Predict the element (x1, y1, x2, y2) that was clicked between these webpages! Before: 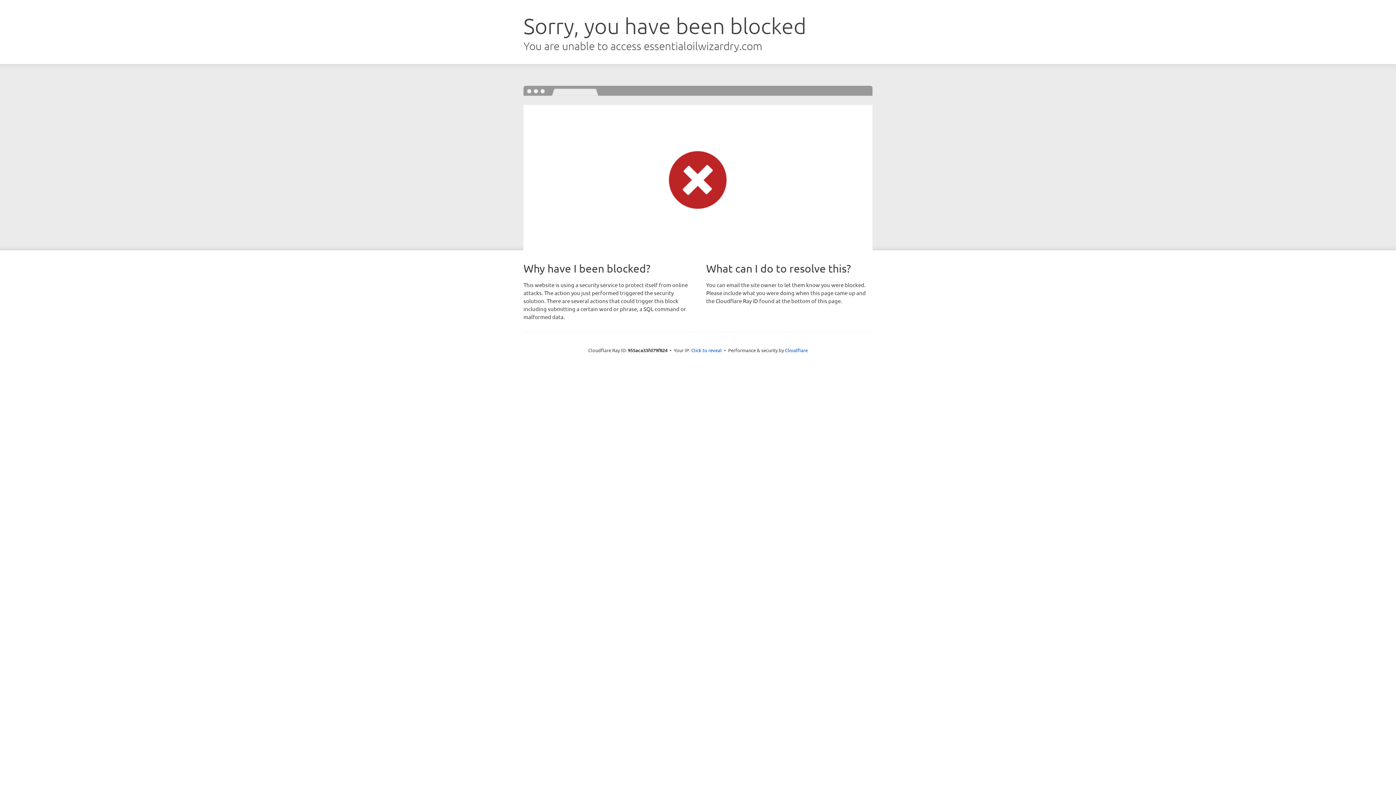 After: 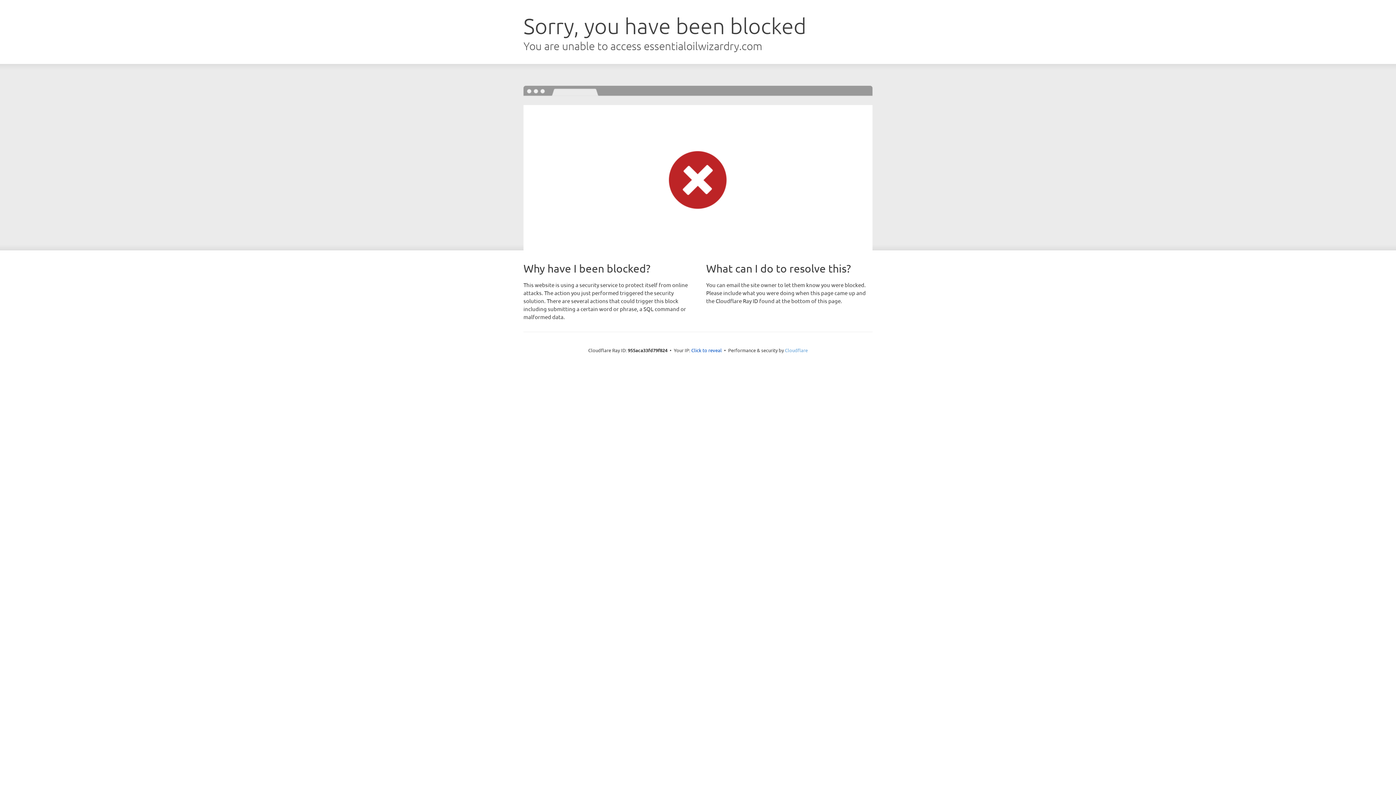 Action: bbox: (785, 347, 808, 353) label: Cloudflare